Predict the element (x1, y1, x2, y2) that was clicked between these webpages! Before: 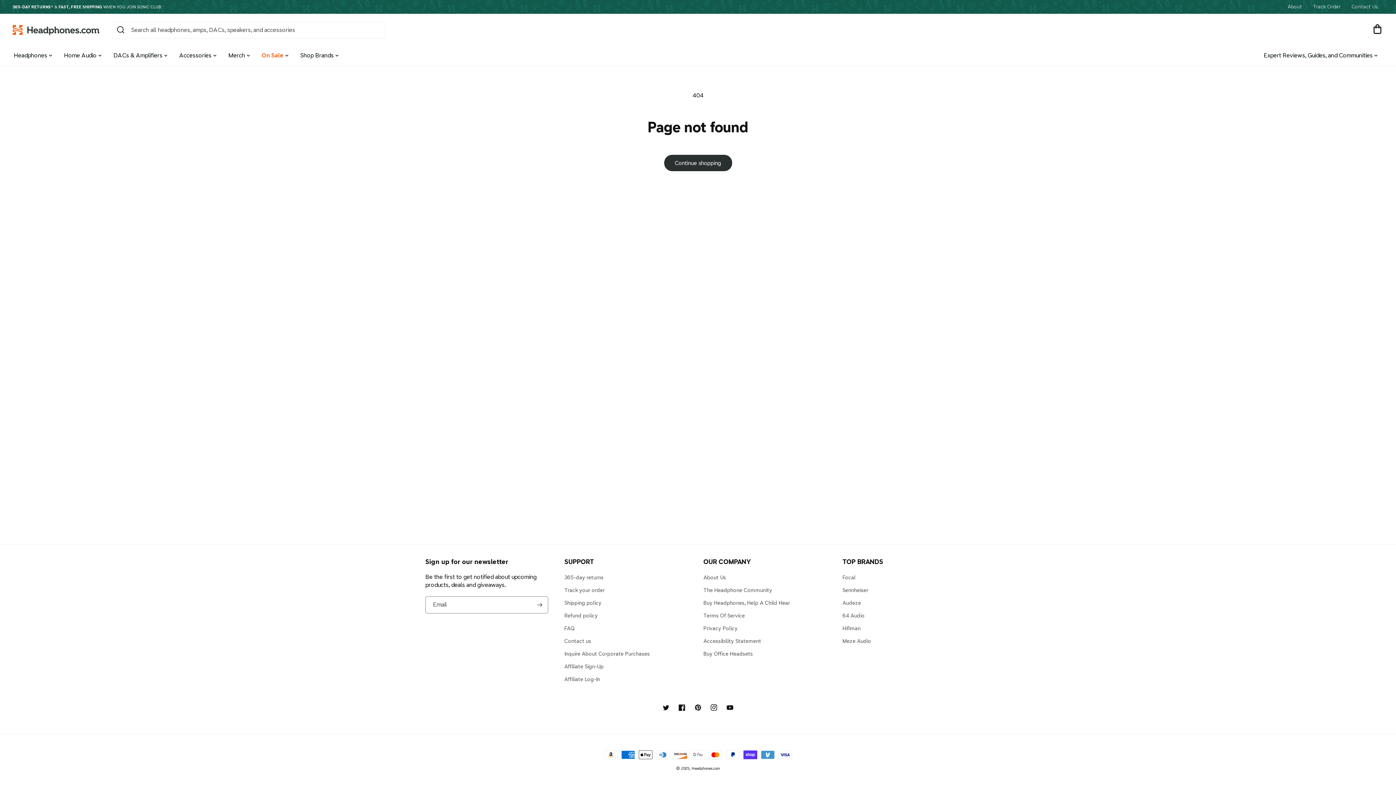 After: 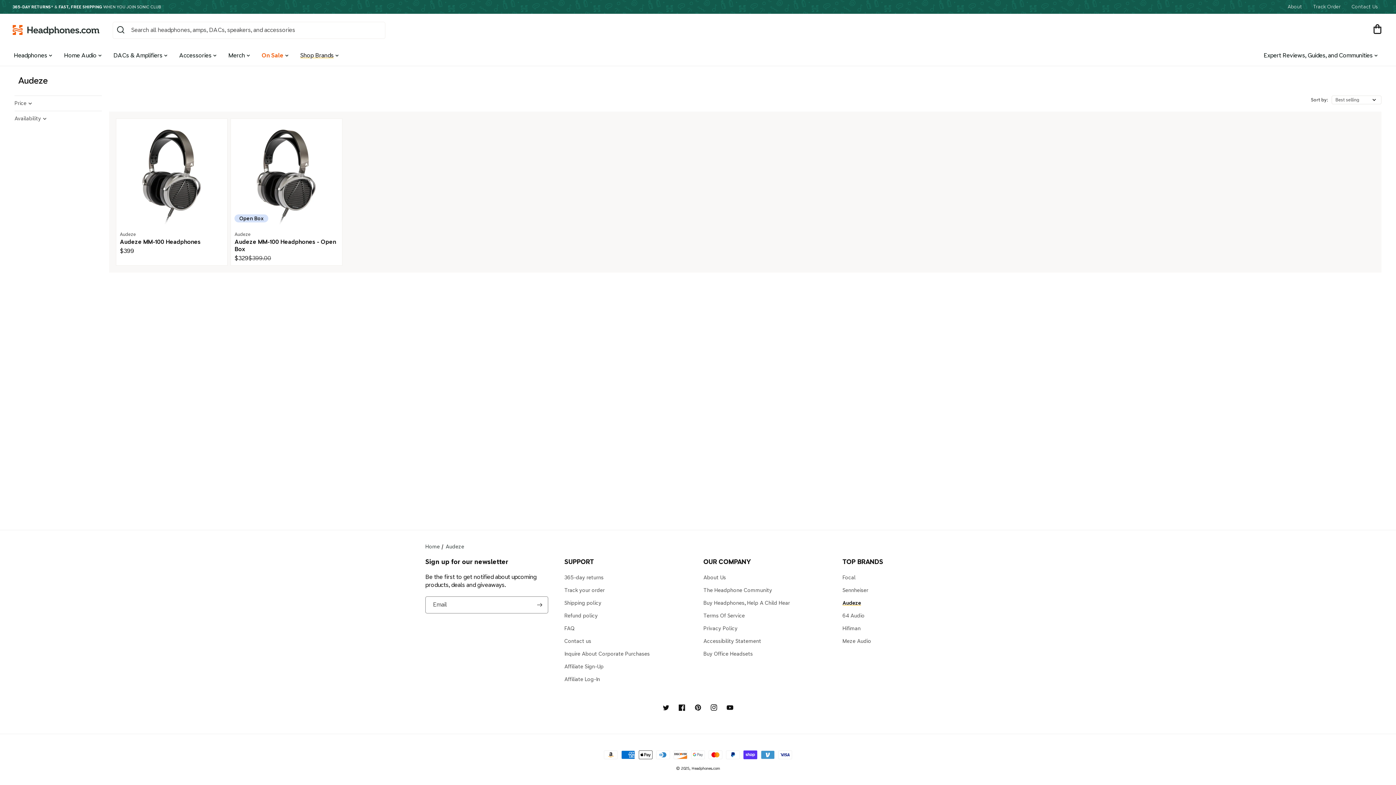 Action: label: Audeze bbox: (842, 597, 861, 609)